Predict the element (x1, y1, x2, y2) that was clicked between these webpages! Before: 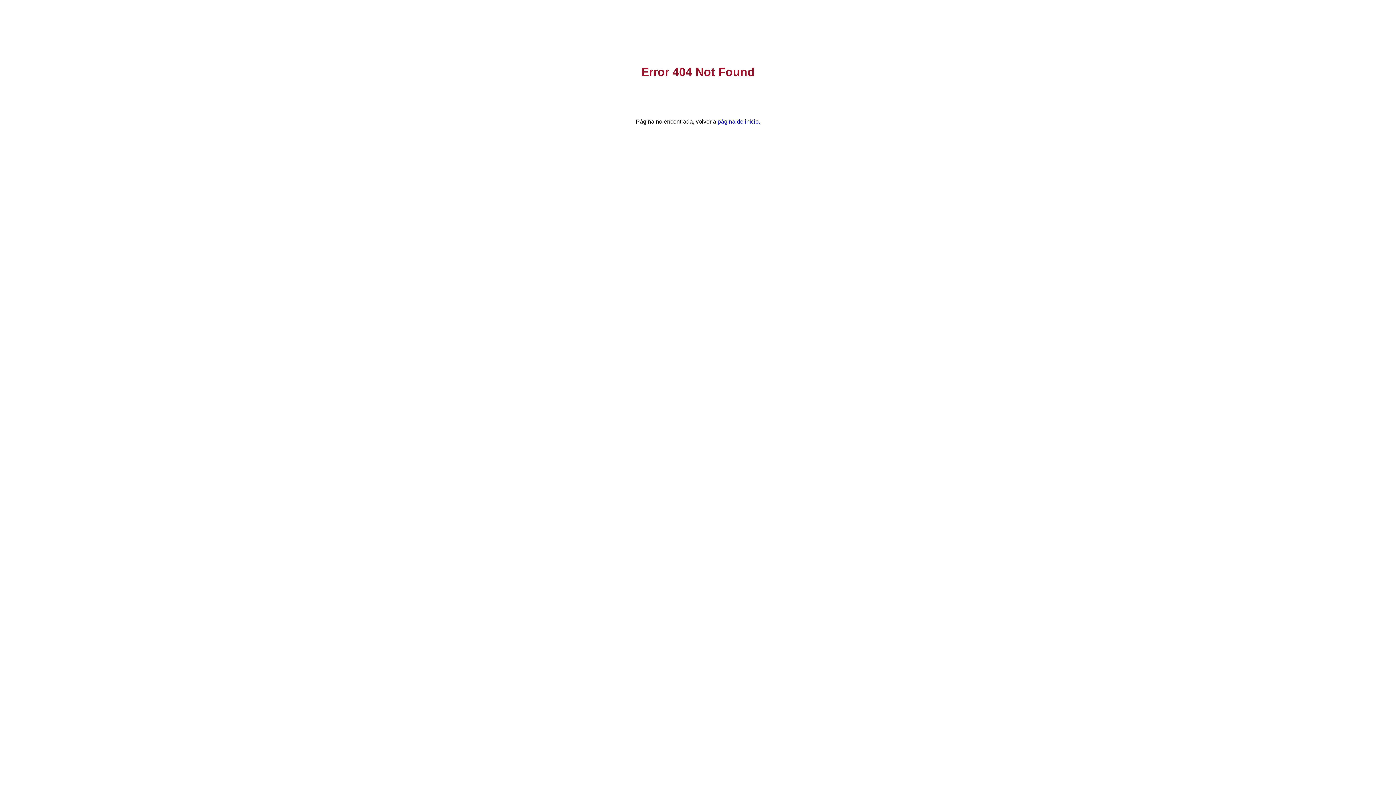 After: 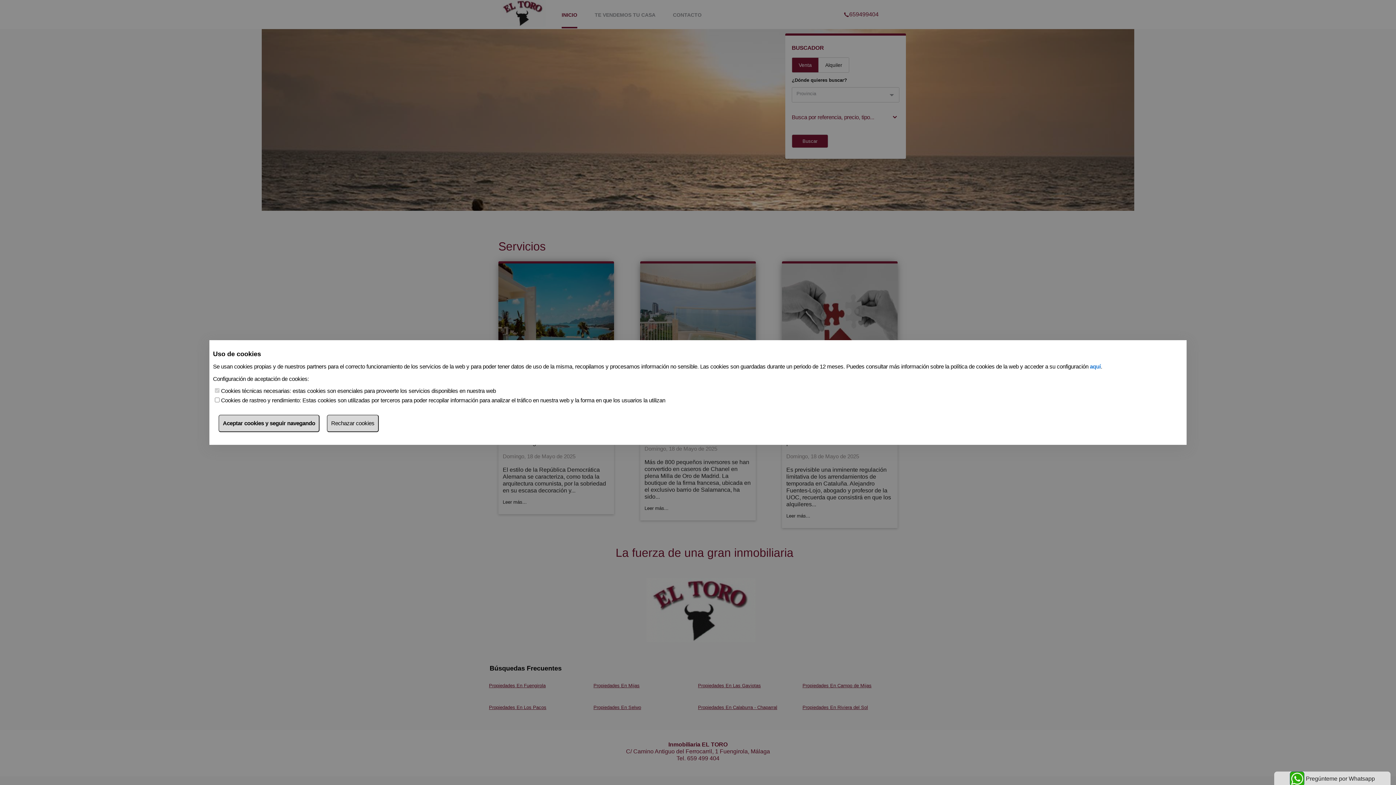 Action: label: página de inicio. bbox: (717, 118, 760, 124)